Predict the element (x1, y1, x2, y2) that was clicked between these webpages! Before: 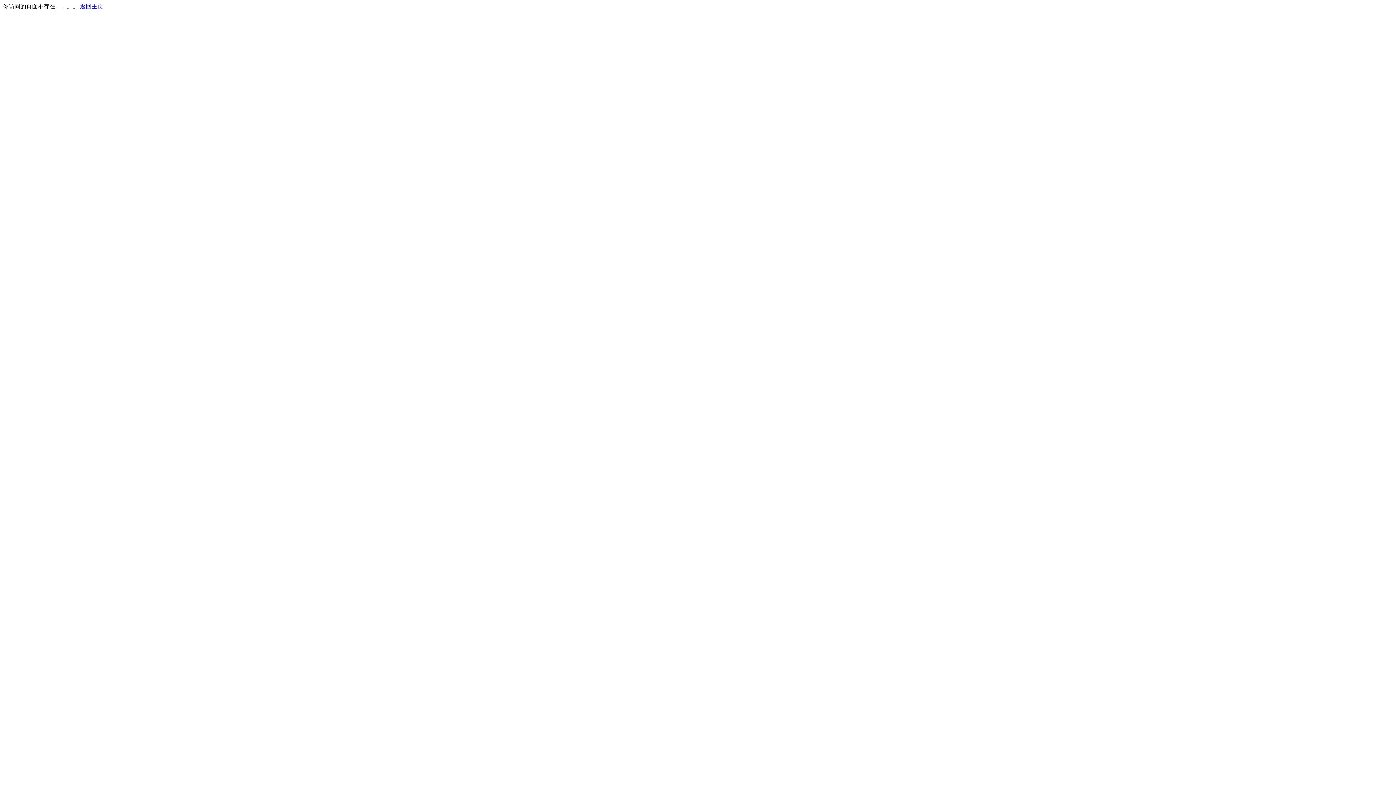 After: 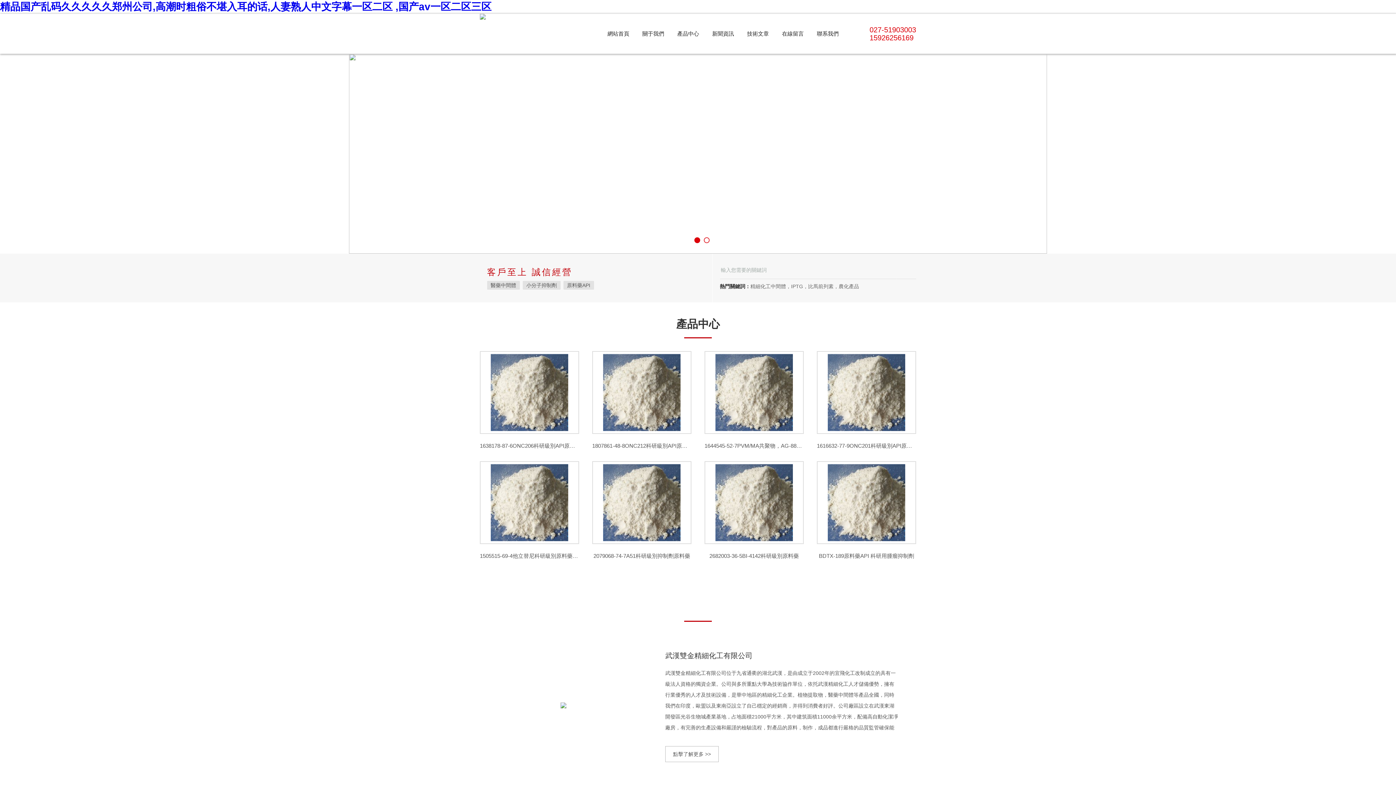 Action: bbox: (80, 3, 103, 9) label: 返回主页